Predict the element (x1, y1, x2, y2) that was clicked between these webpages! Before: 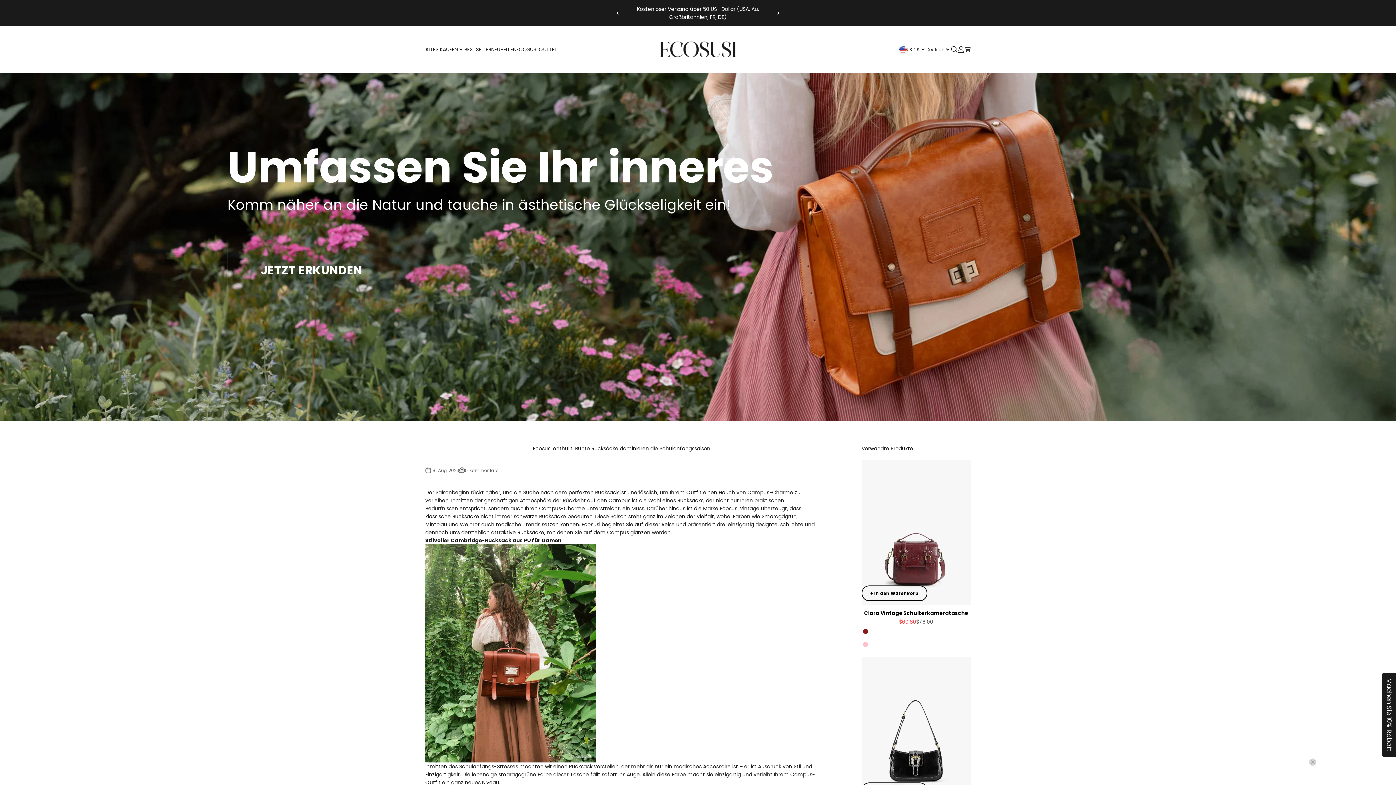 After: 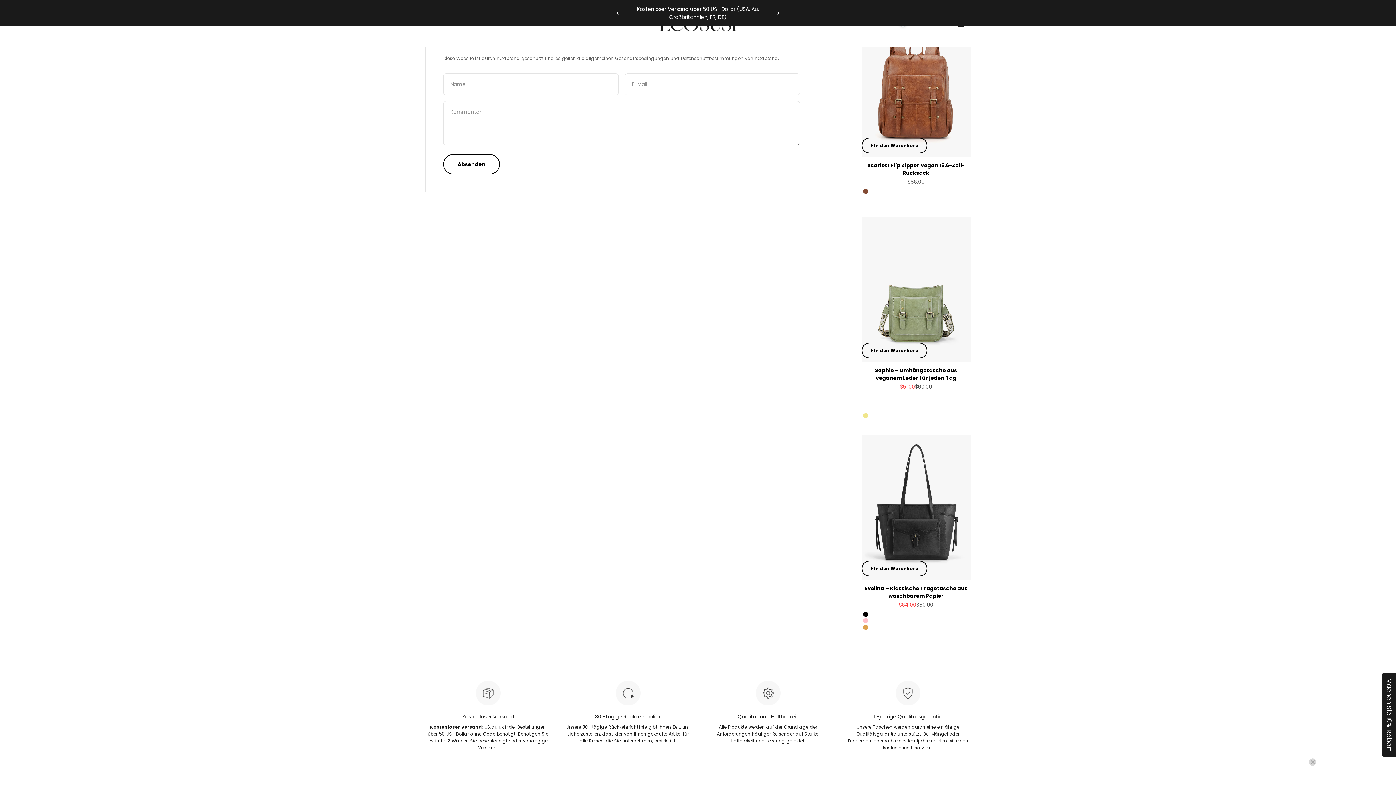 Action: bbox: (459, 467, 498, 474) label: 0 Kommentare